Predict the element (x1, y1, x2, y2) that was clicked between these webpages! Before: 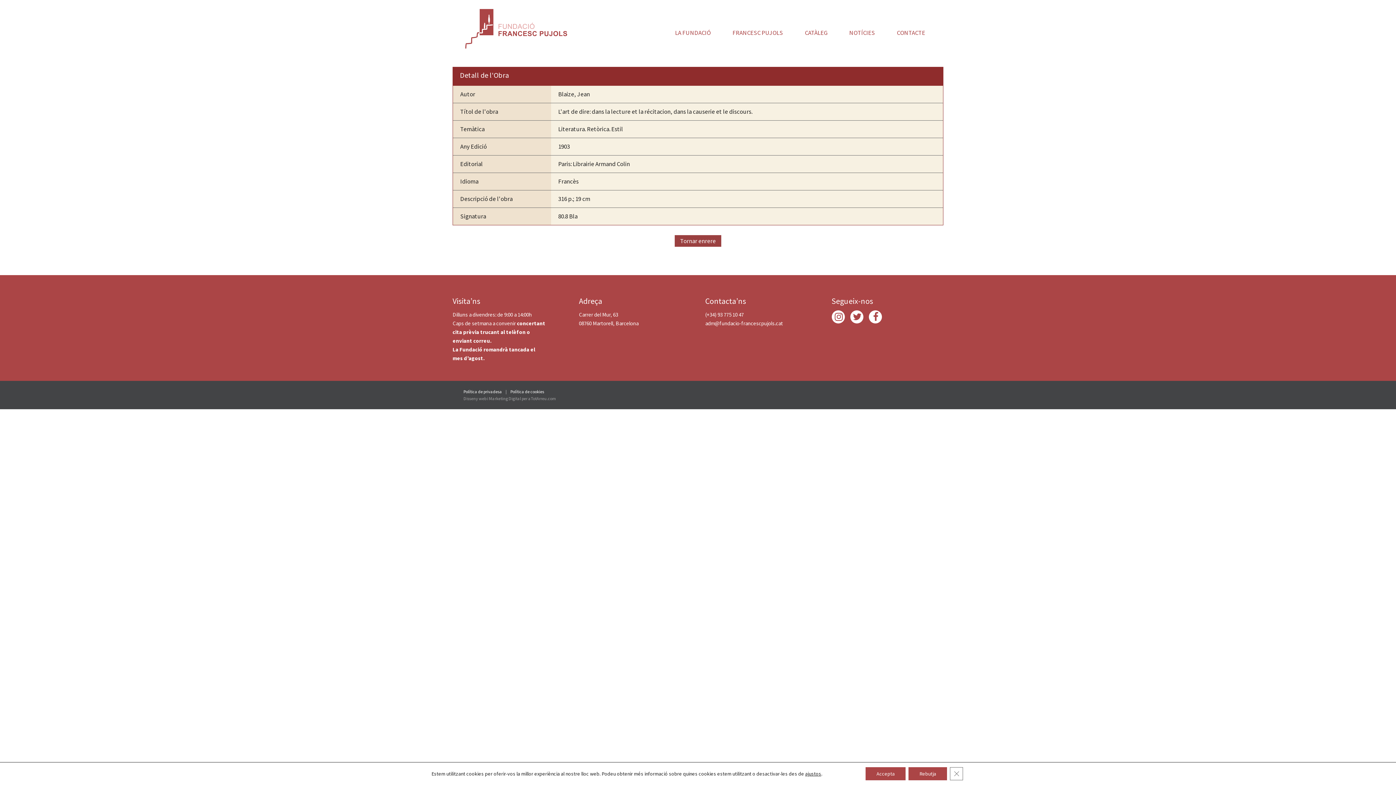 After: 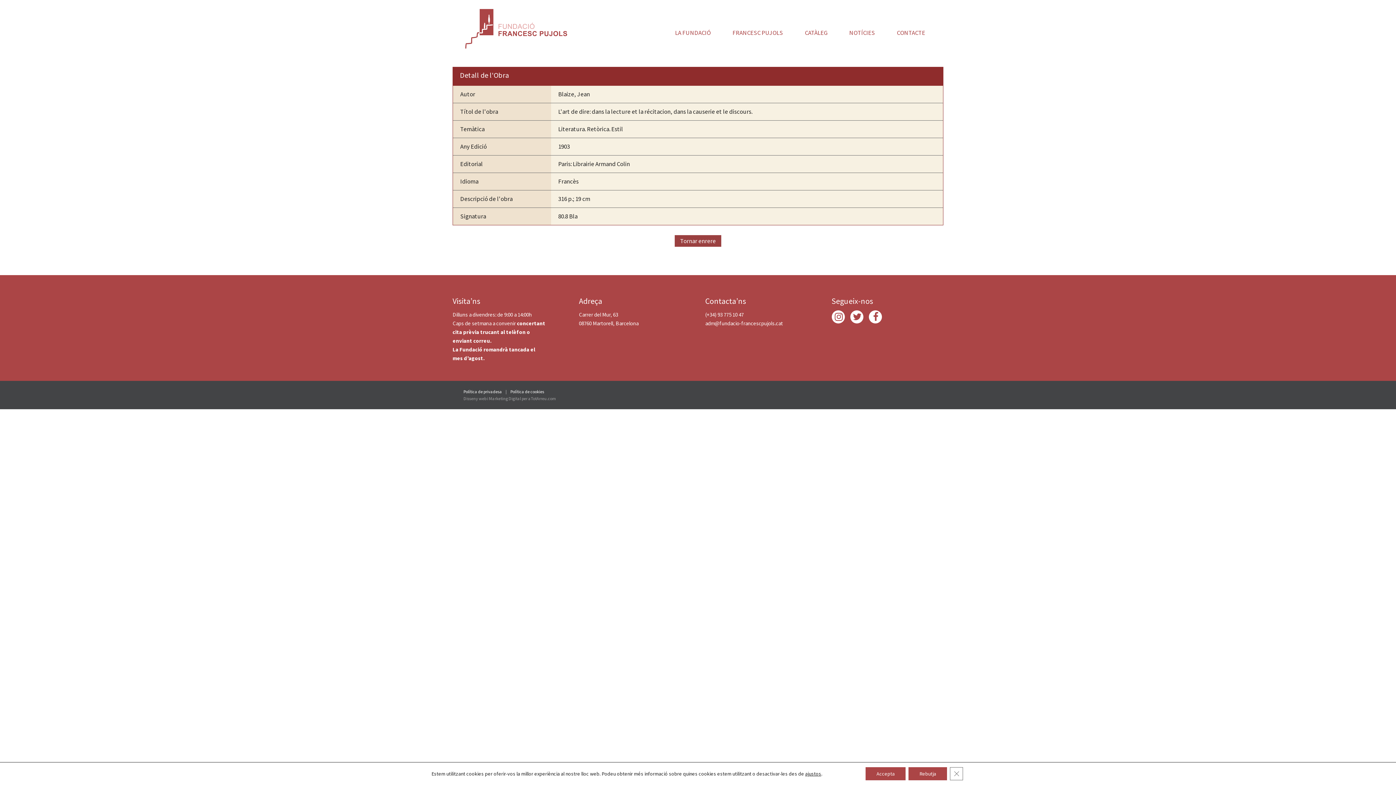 Action: bbox: (705, 311, 744, 318) label: (+34) 93 775 10 47